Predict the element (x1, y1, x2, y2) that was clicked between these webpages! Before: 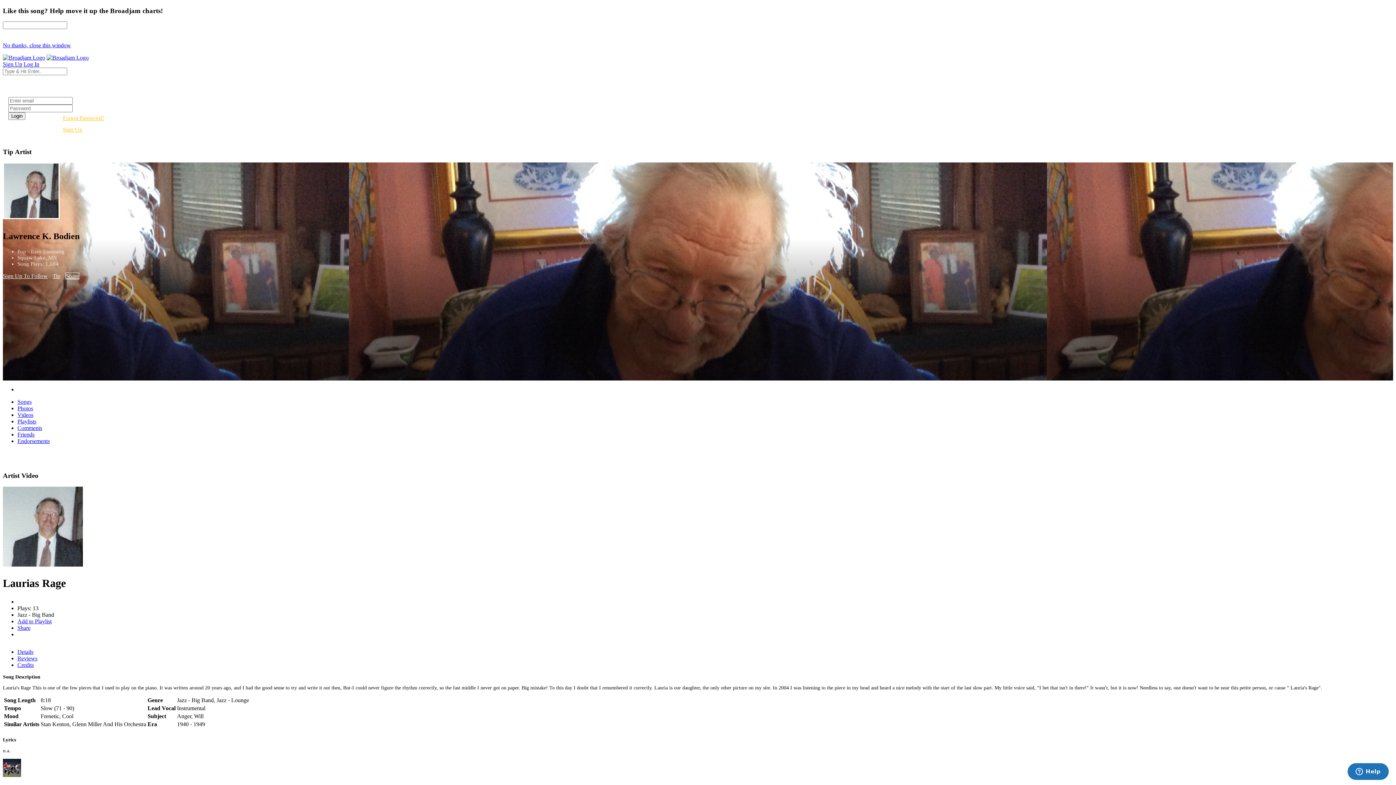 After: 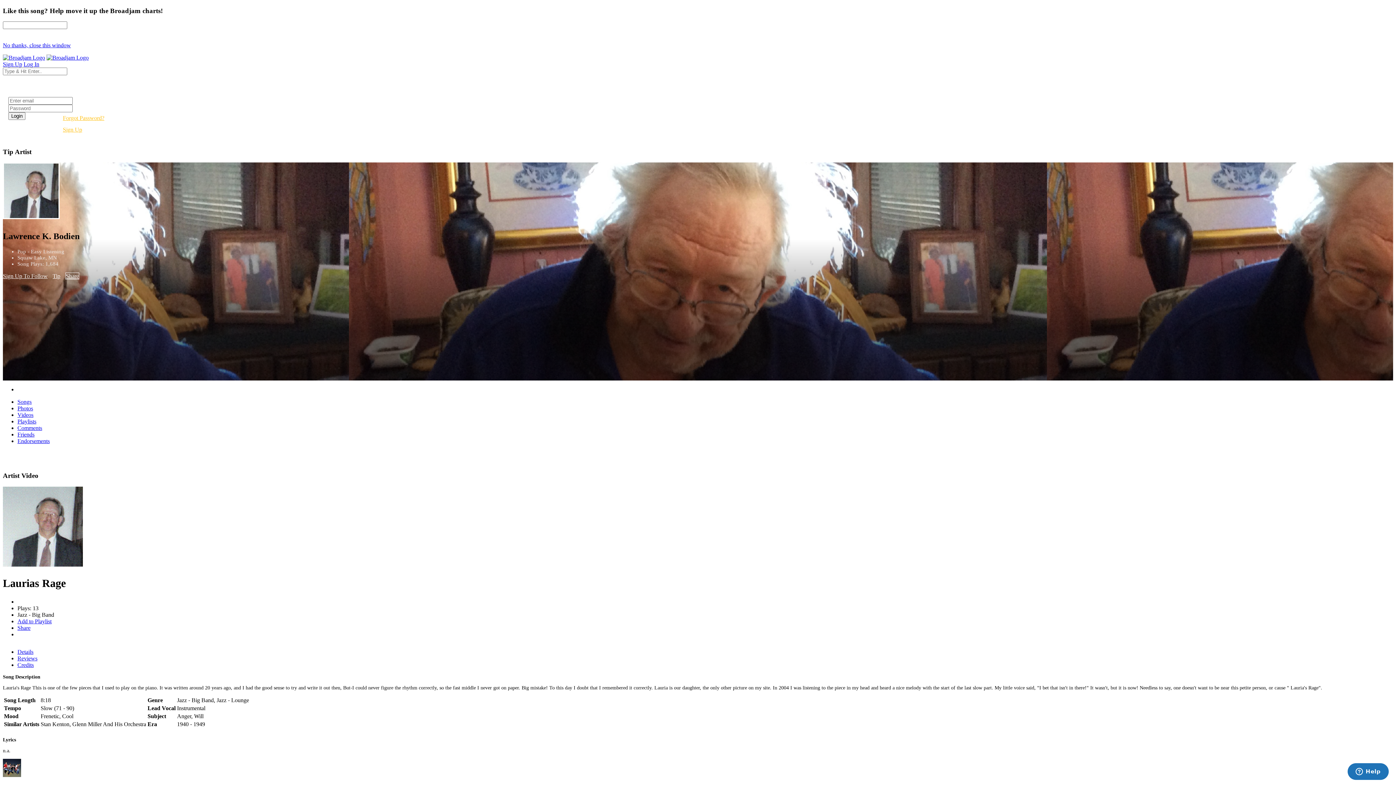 Action: label: Sign Up To Follow bbox: (2, 273, 47, 279)